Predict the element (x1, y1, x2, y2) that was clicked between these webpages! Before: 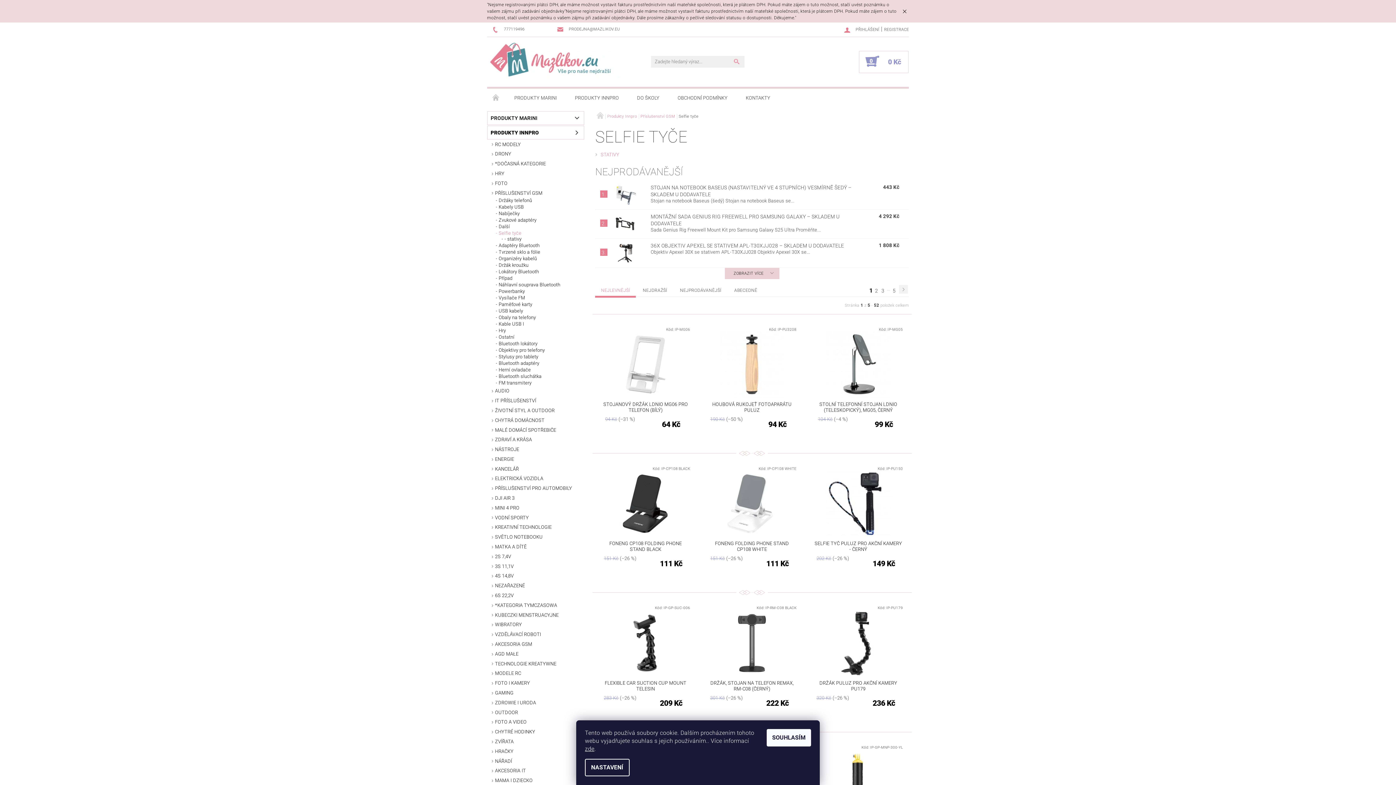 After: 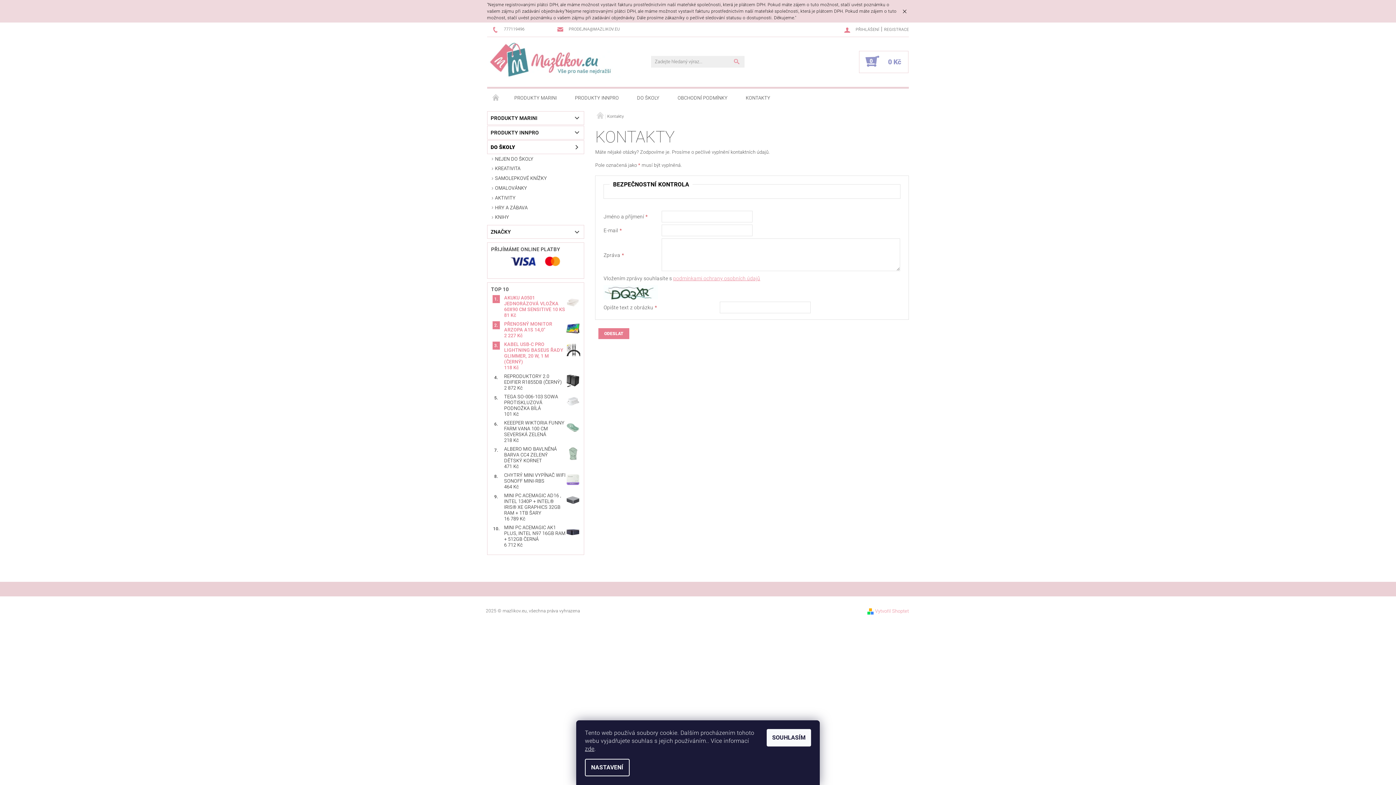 Action: label: KONTAKTY bbox: (736, 88, 779, 107)